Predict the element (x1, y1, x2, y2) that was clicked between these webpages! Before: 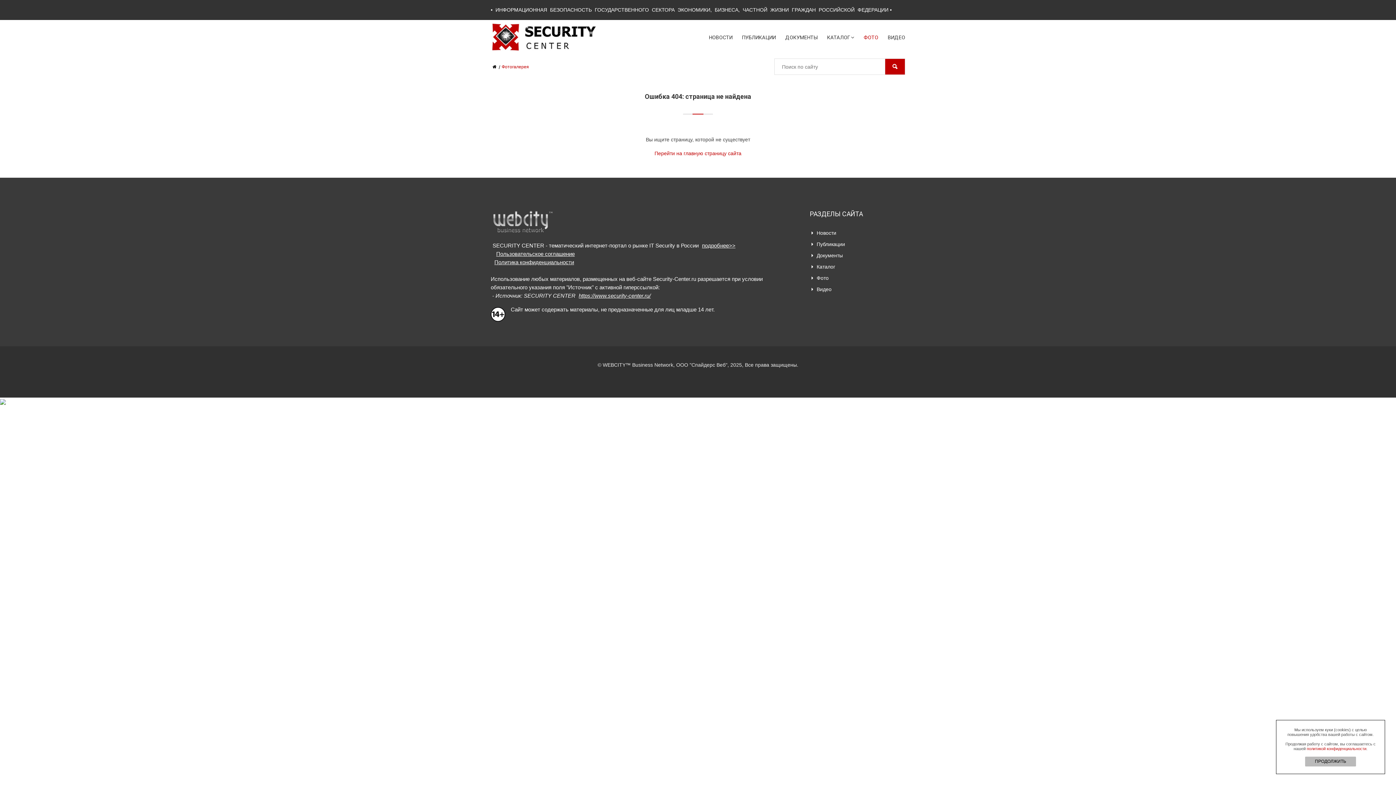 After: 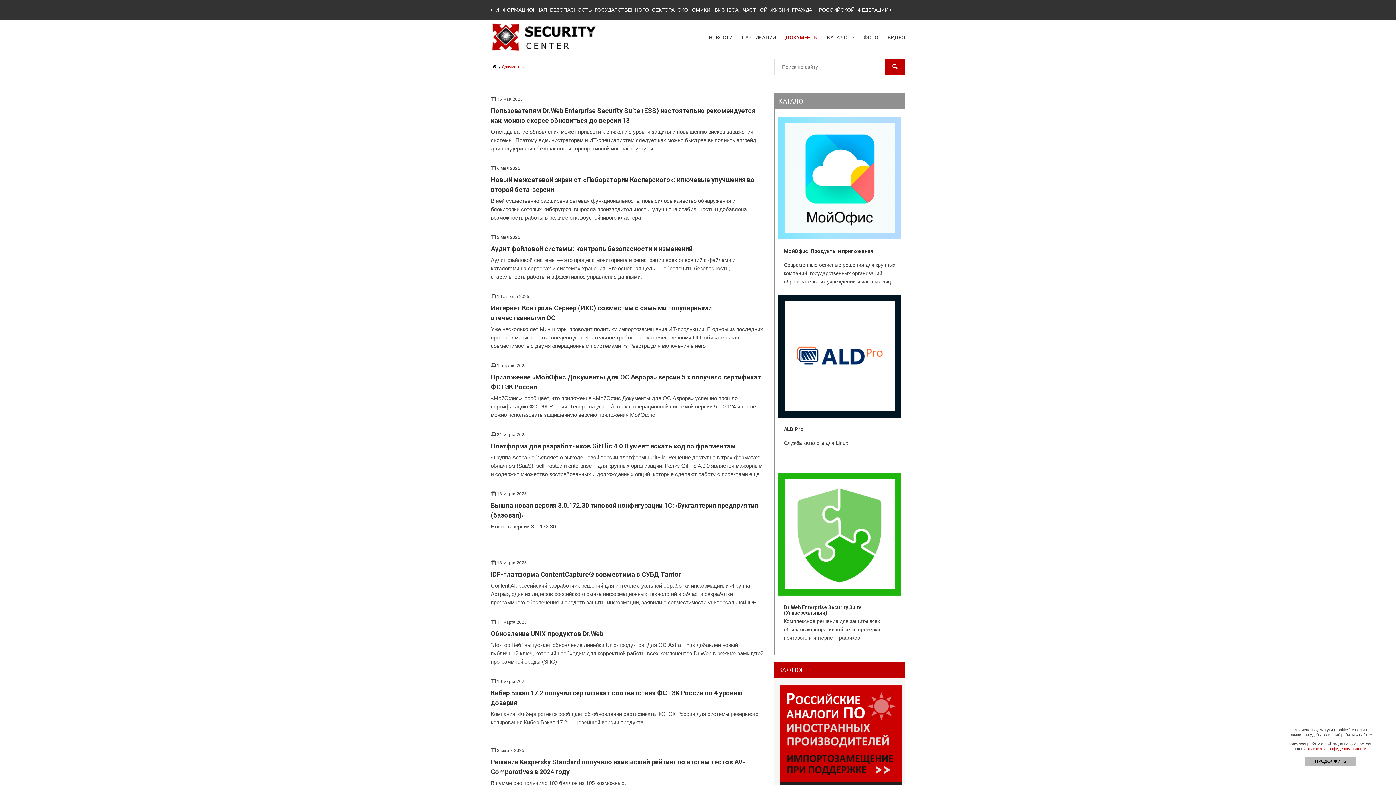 Action: bbox: (781, 20, 821, 54) label: ДОКУМЕНТЫ